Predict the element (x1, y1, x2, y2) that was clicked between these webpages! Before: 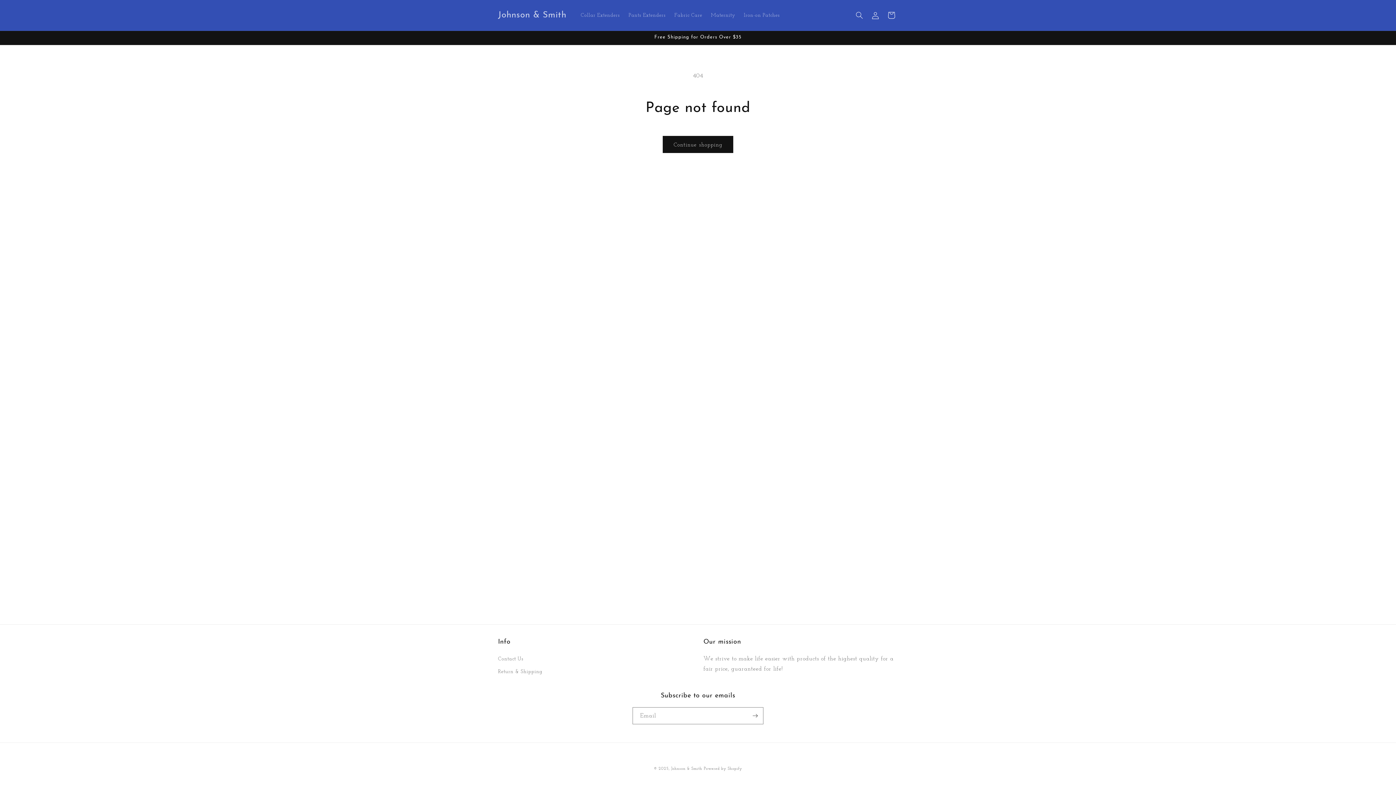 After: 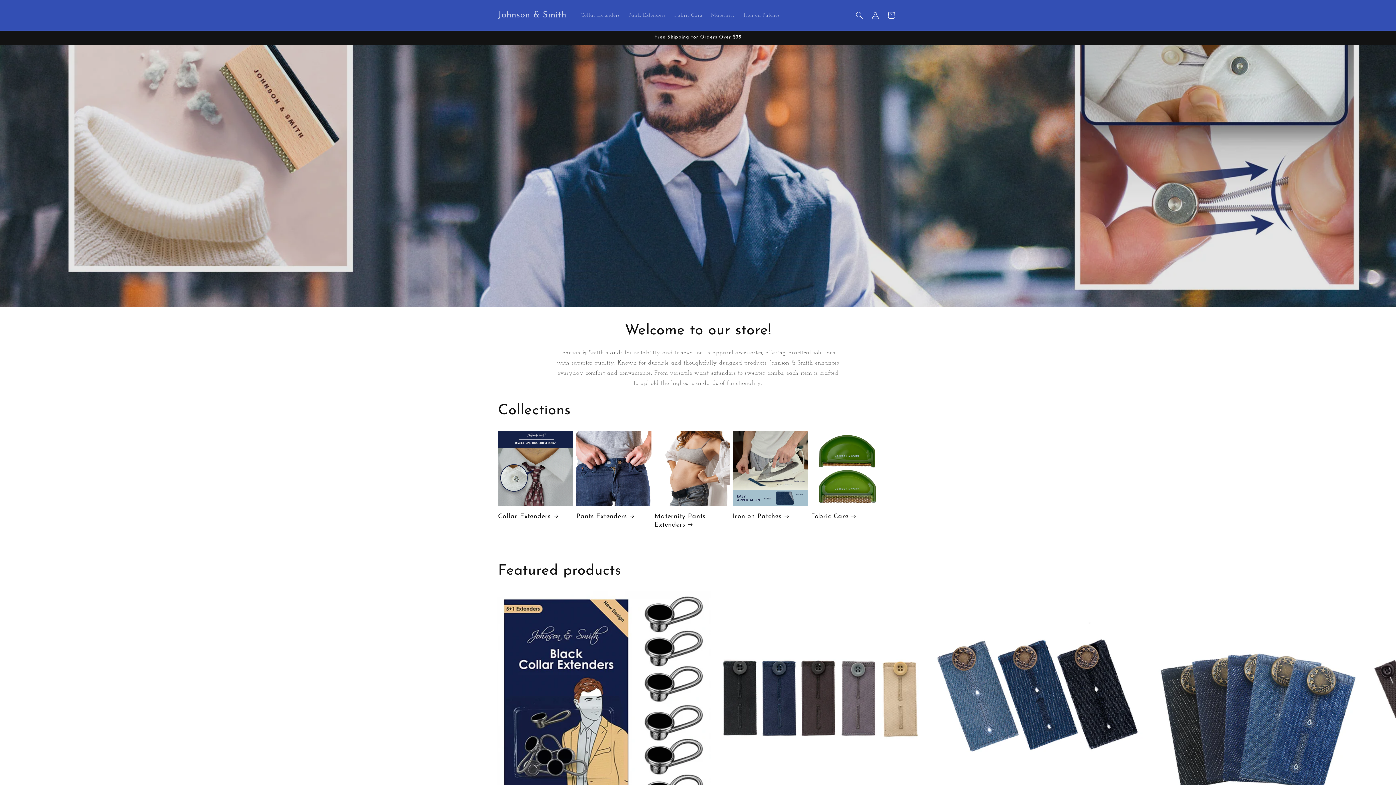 Action: label: Johnson & Smith bbox: (671, 766, 702, 771)